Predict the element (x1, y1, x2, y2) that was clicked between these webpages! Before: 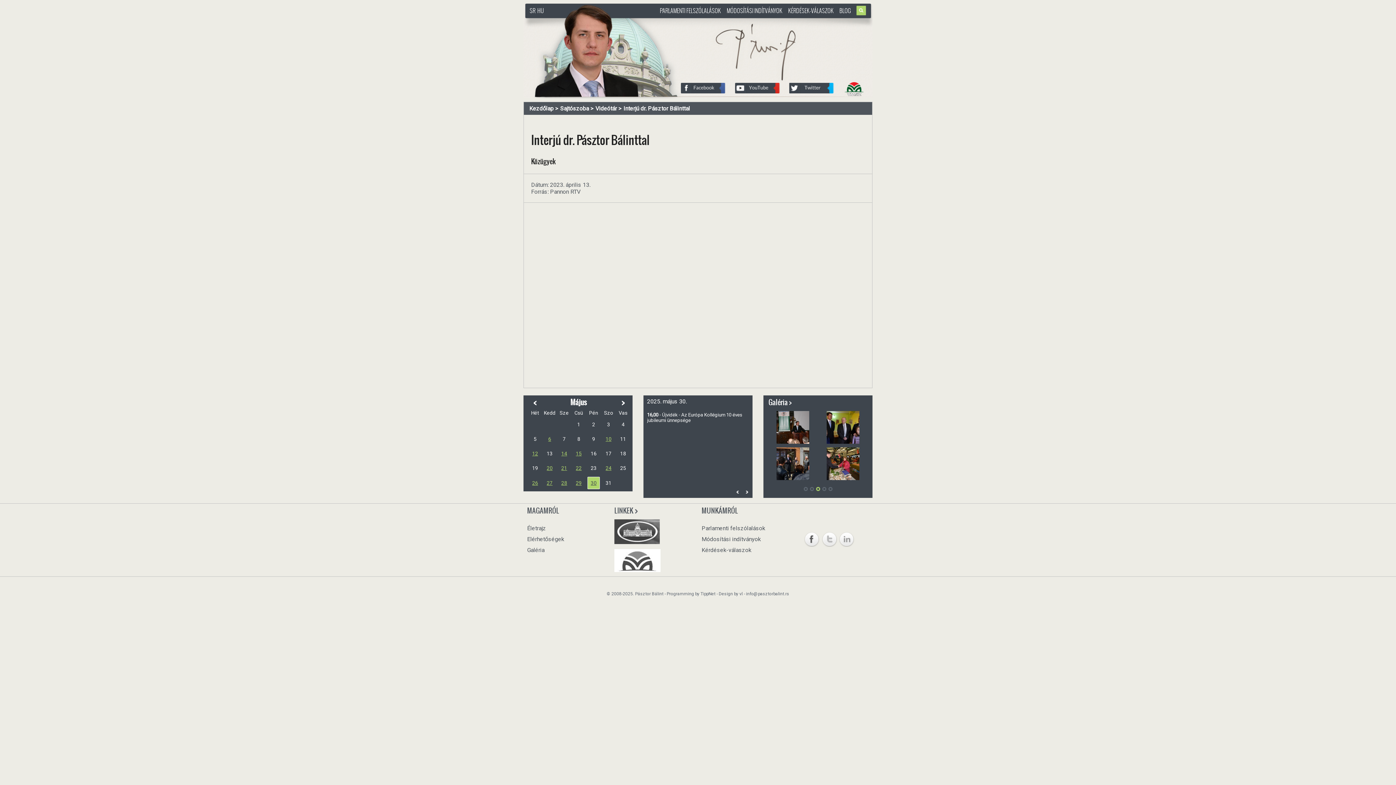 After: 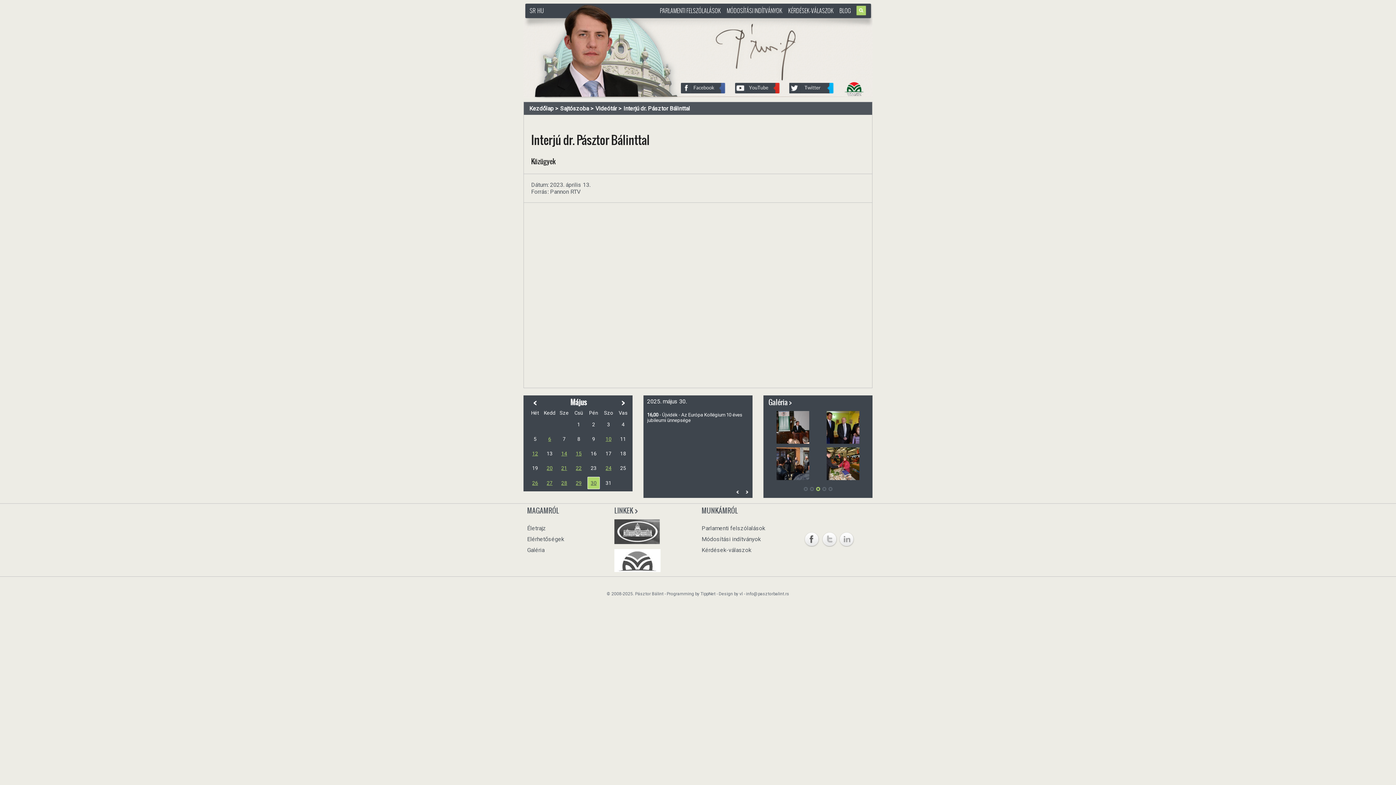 Action: label: > bbox: (621, 396, 624, 408)